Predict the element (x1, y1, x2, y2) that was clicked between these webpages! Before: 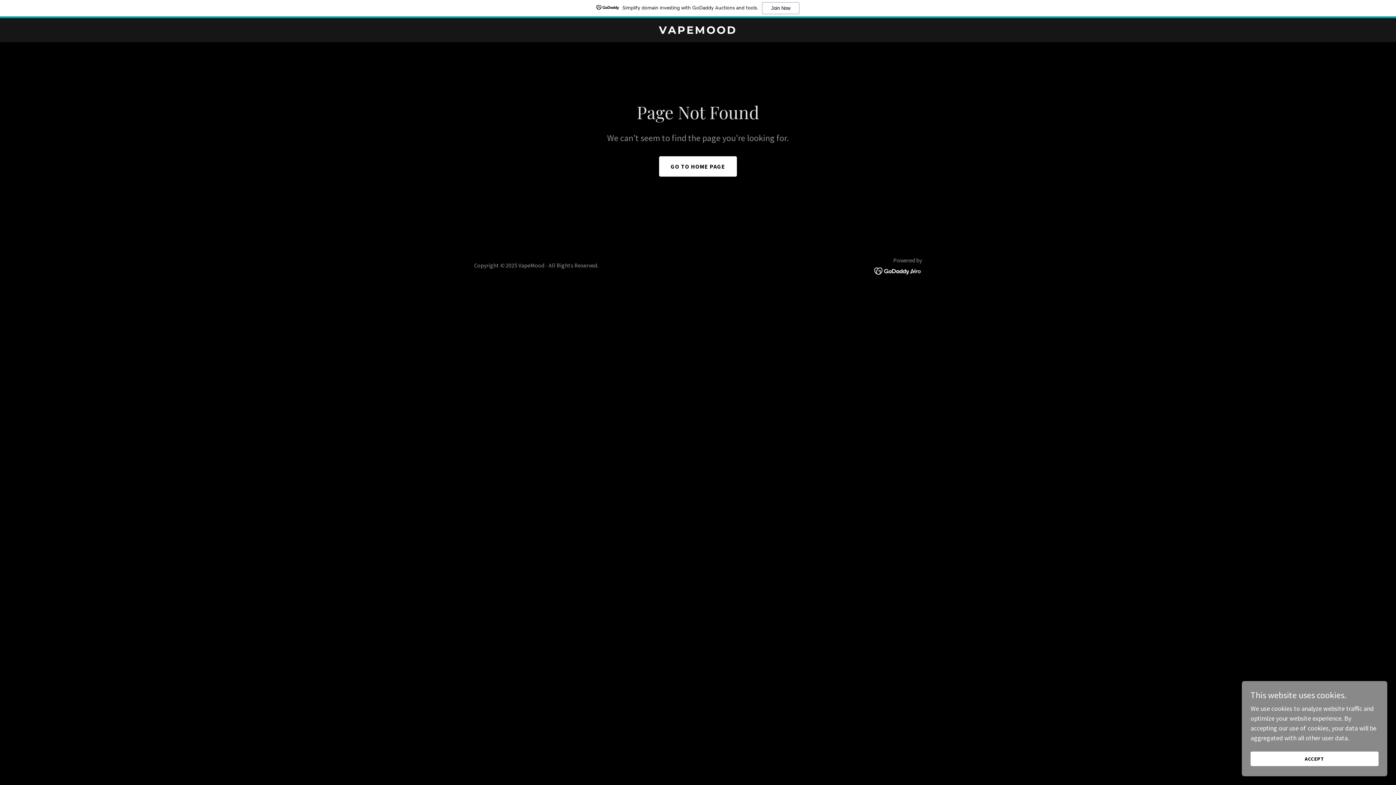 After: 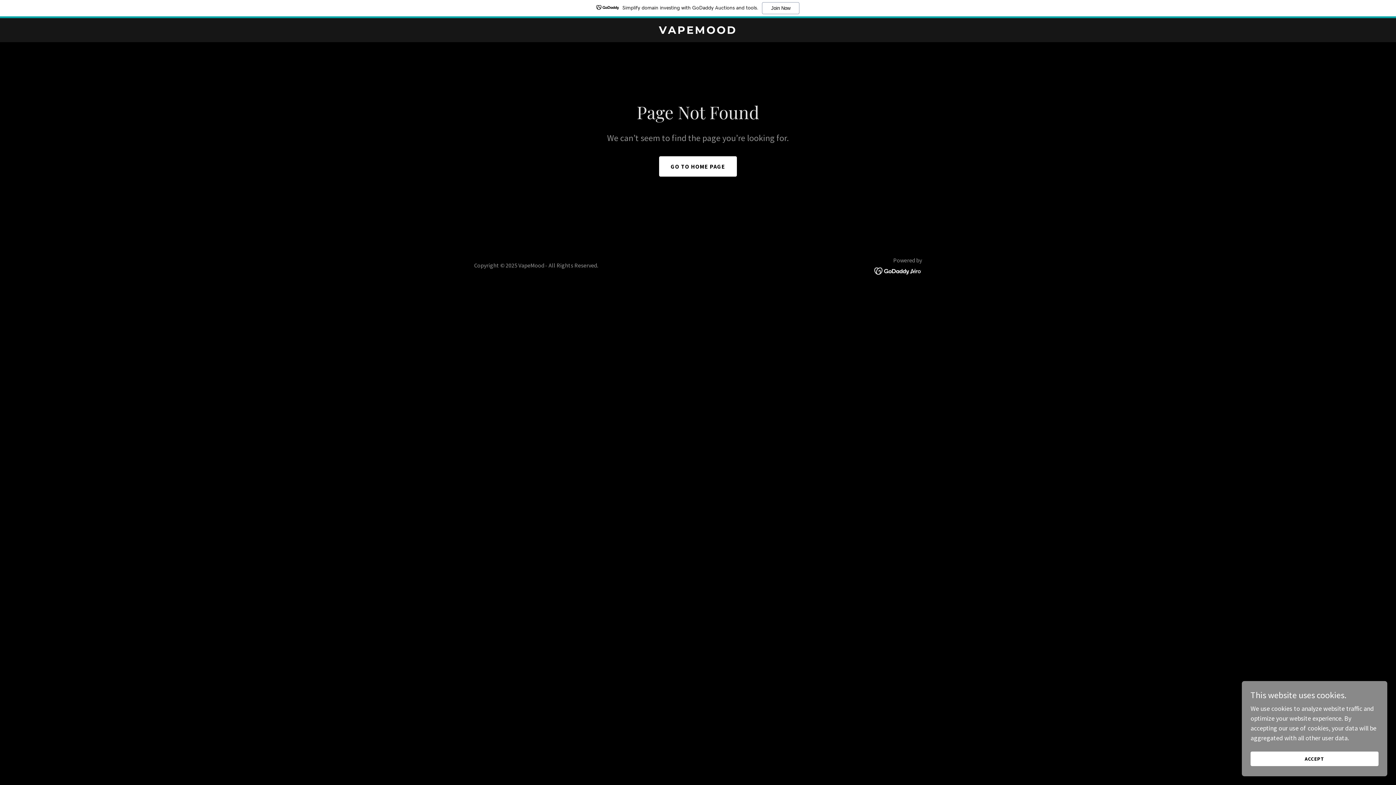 Action: label: Simplify domain investing with GoDaddy Auctions and tools.
Join Now bbox: (0, 0, 1396, 18)